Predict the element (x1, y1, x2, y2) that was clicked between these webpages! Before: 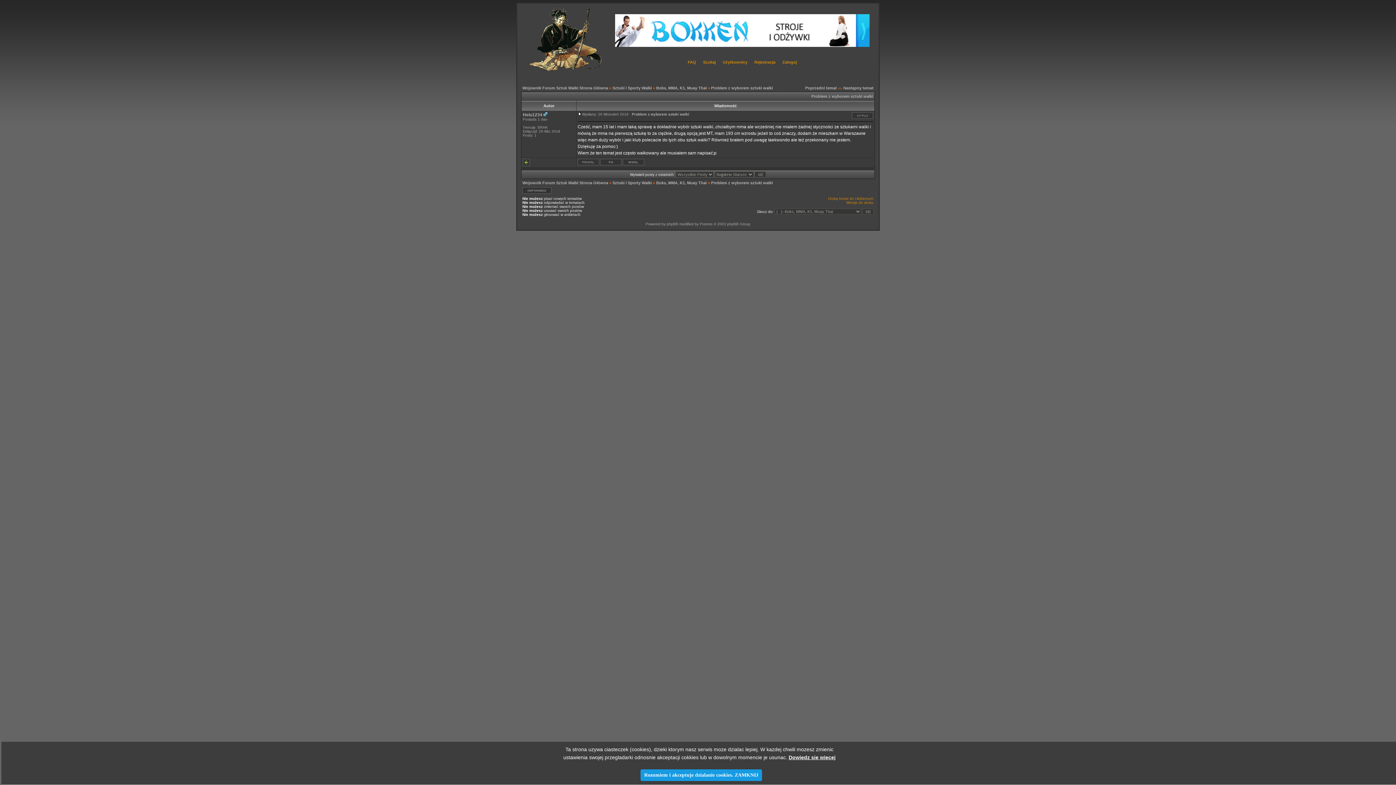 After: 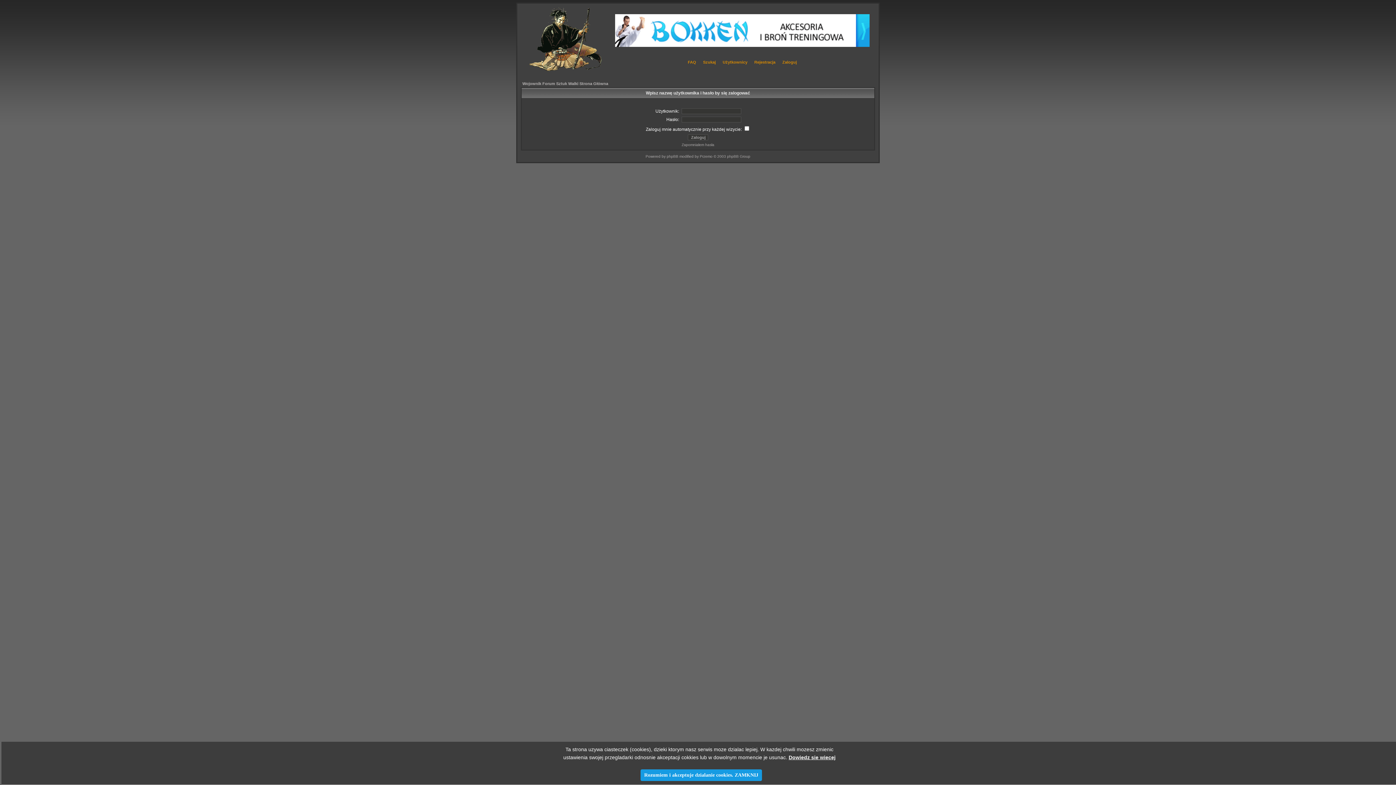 Action: bbox: (600, 161, 621, 166)